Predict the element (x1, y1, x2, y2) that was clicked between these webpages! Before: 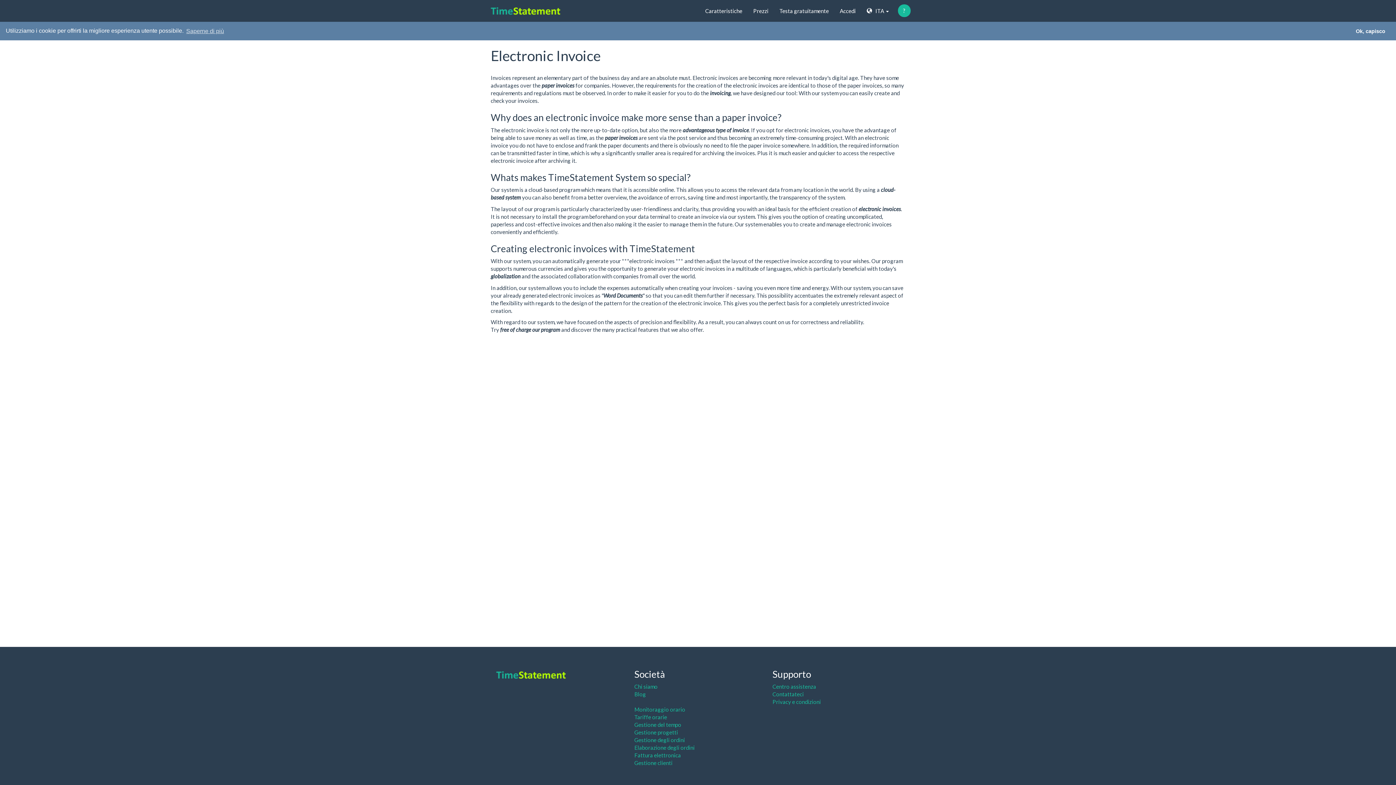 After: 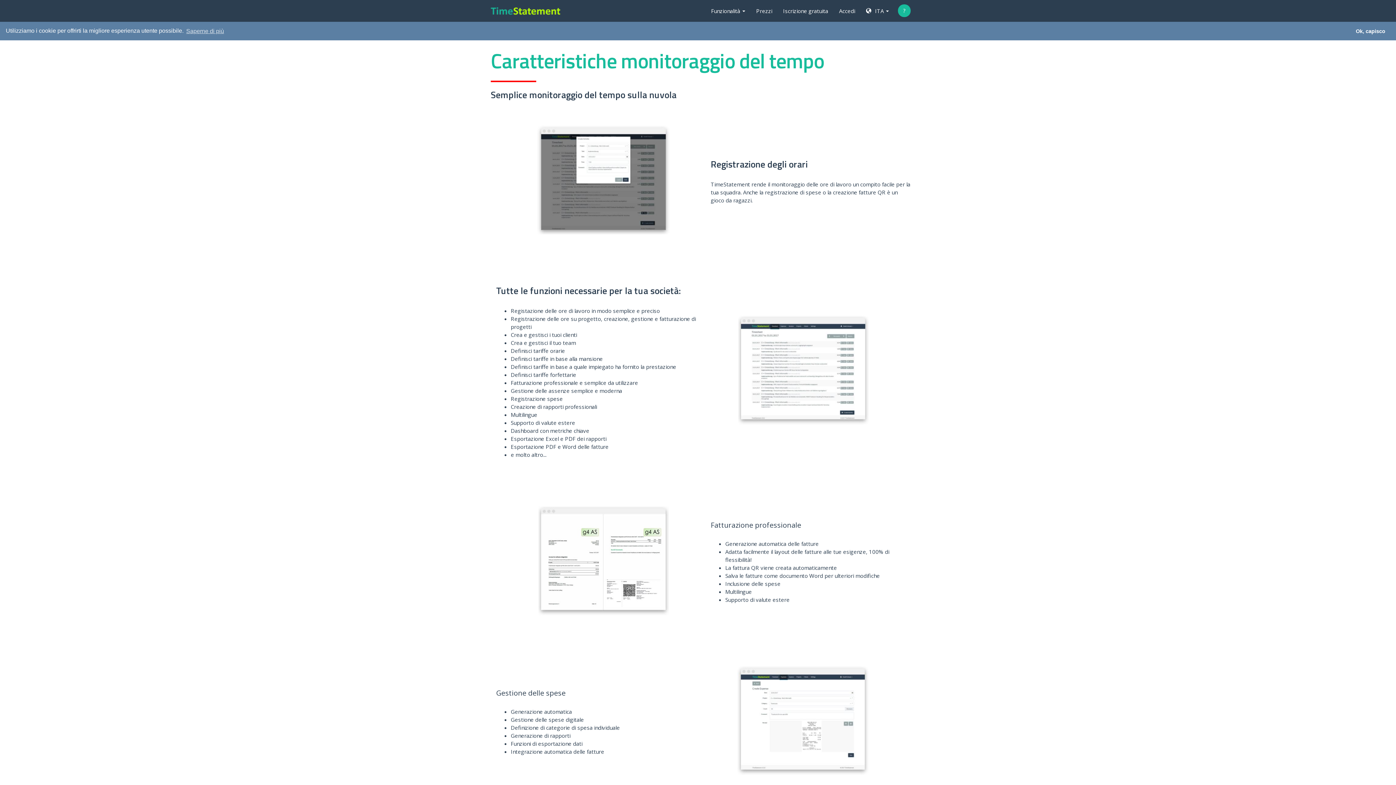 Action: bbox: (700, 0, 748, 21) label: Caratteristiche